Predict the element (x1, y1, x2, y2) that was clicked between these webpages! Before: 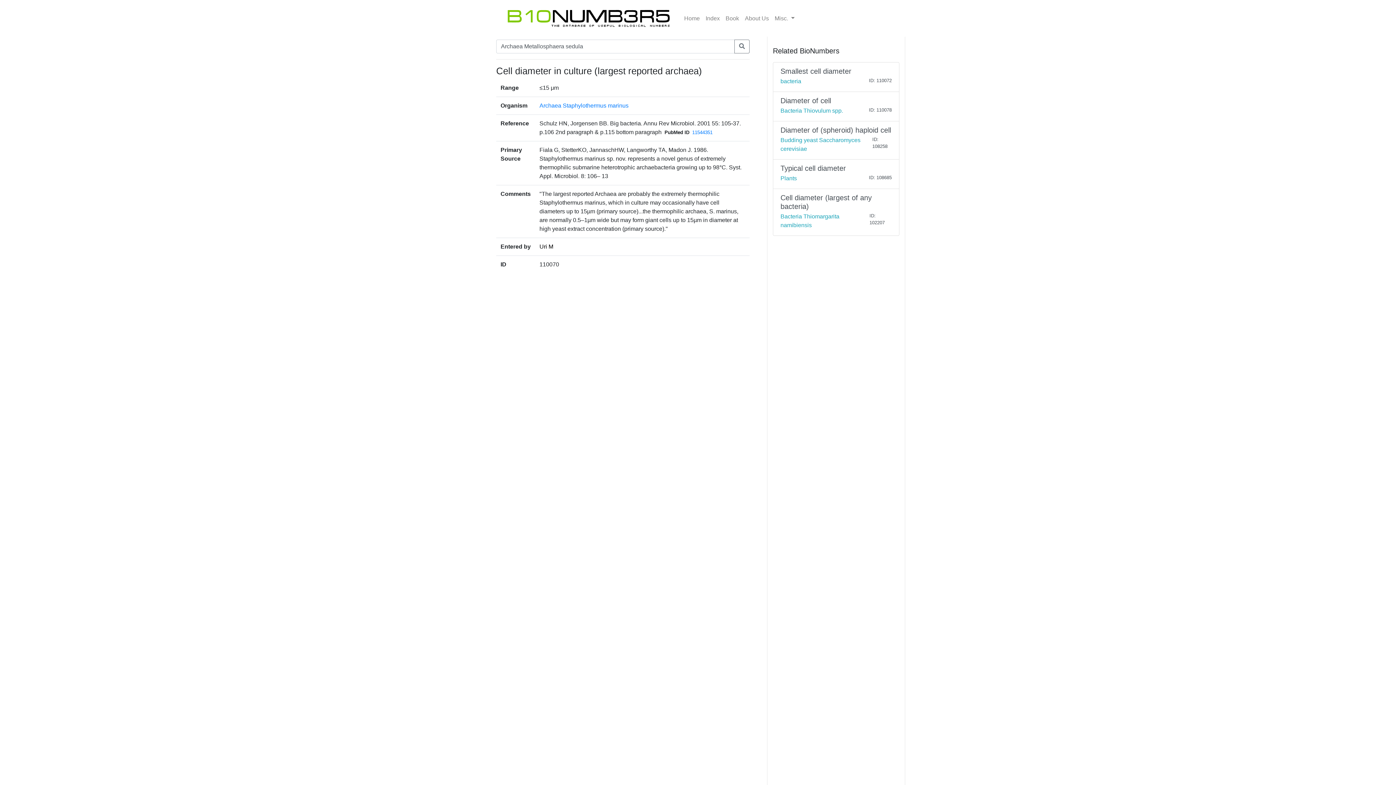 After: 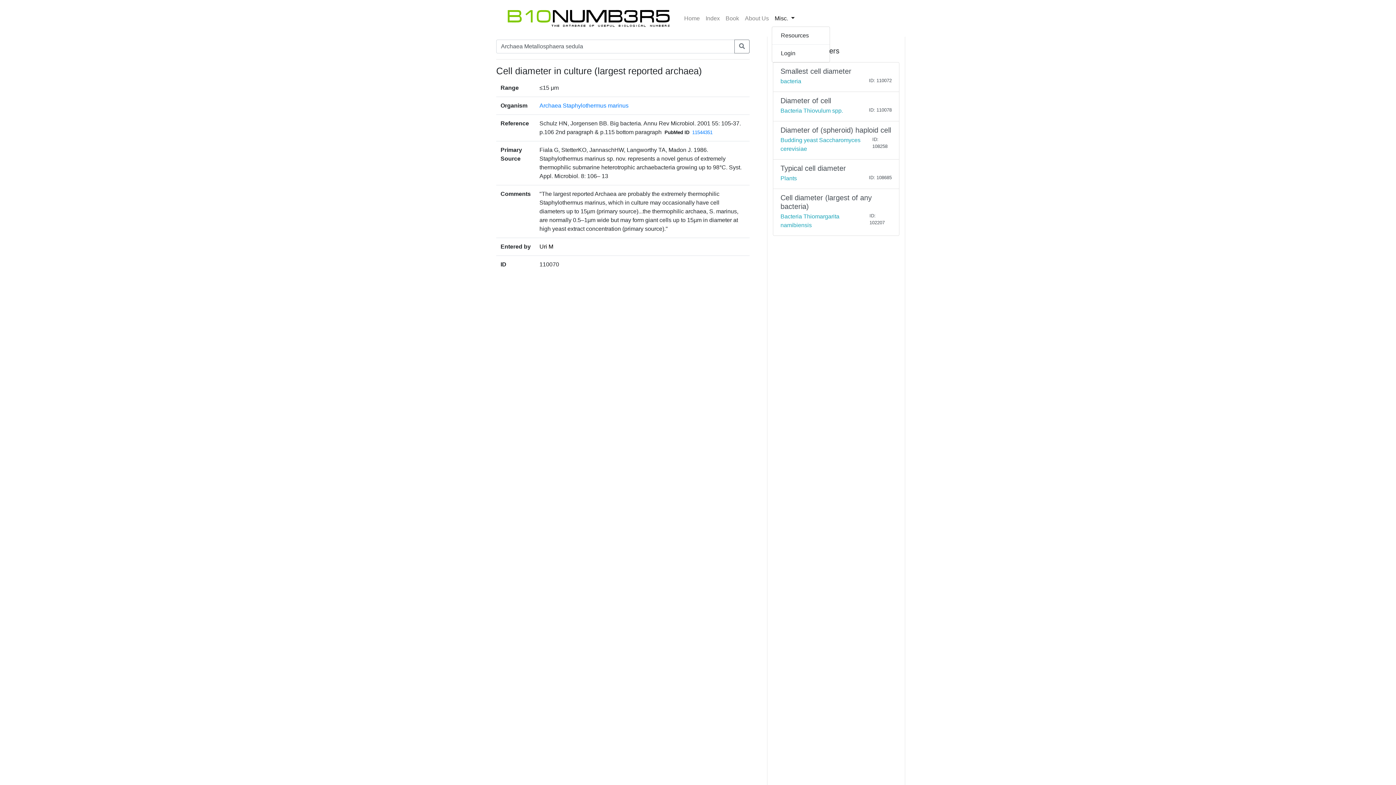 Action: label: Misc.  bbox: (772, 11, 797, 25)